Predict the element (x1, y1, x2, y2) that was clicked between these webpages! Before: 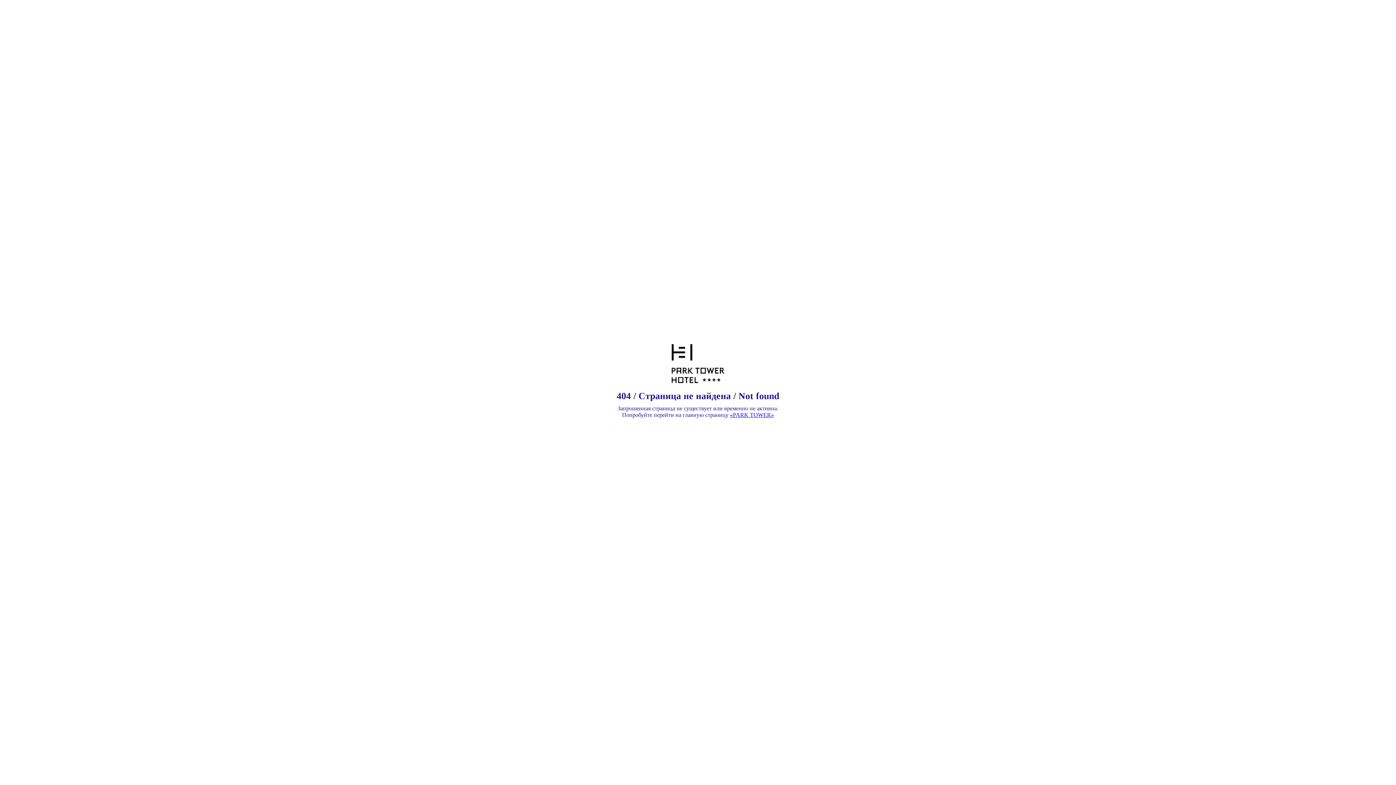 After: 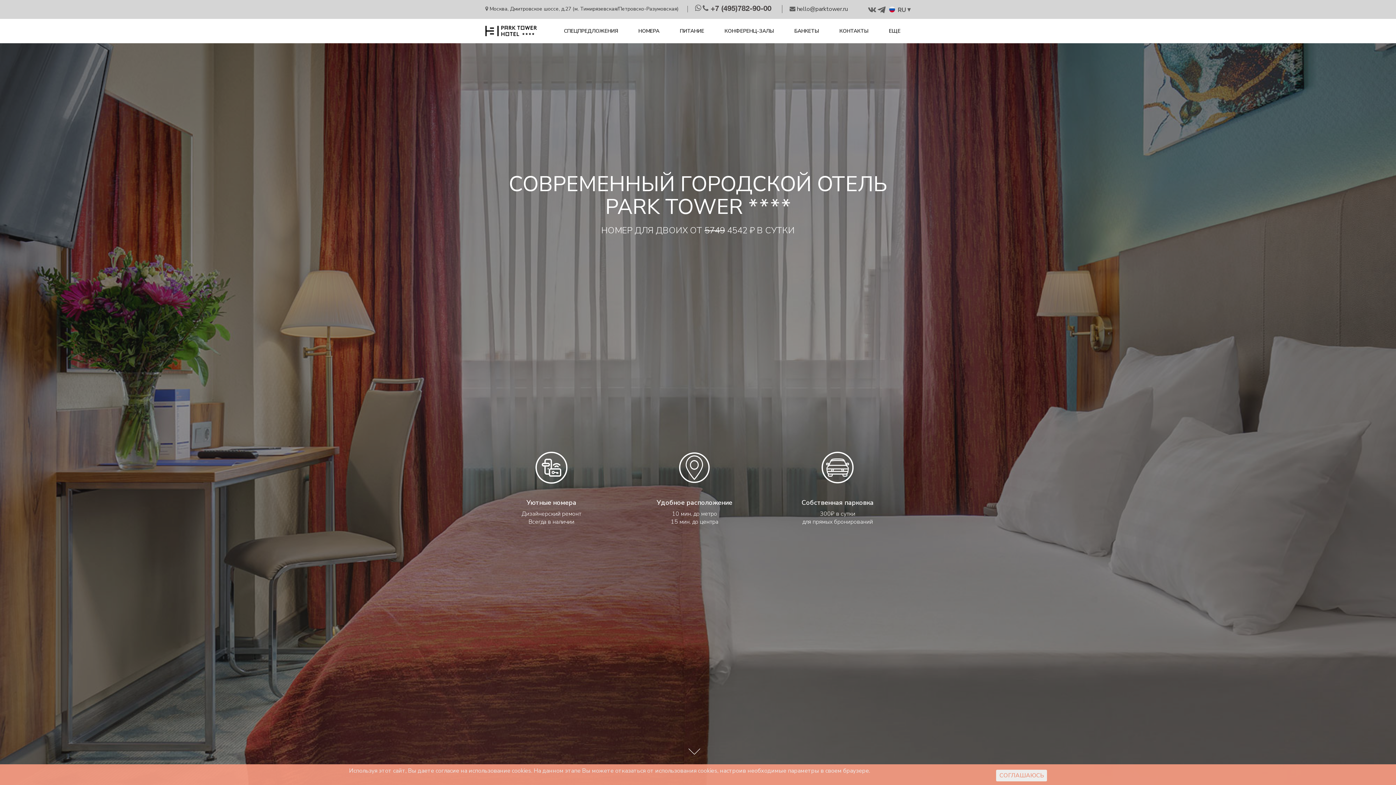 Action: bbox: (730, 412, 774, 418) label: «PARK TOWER»